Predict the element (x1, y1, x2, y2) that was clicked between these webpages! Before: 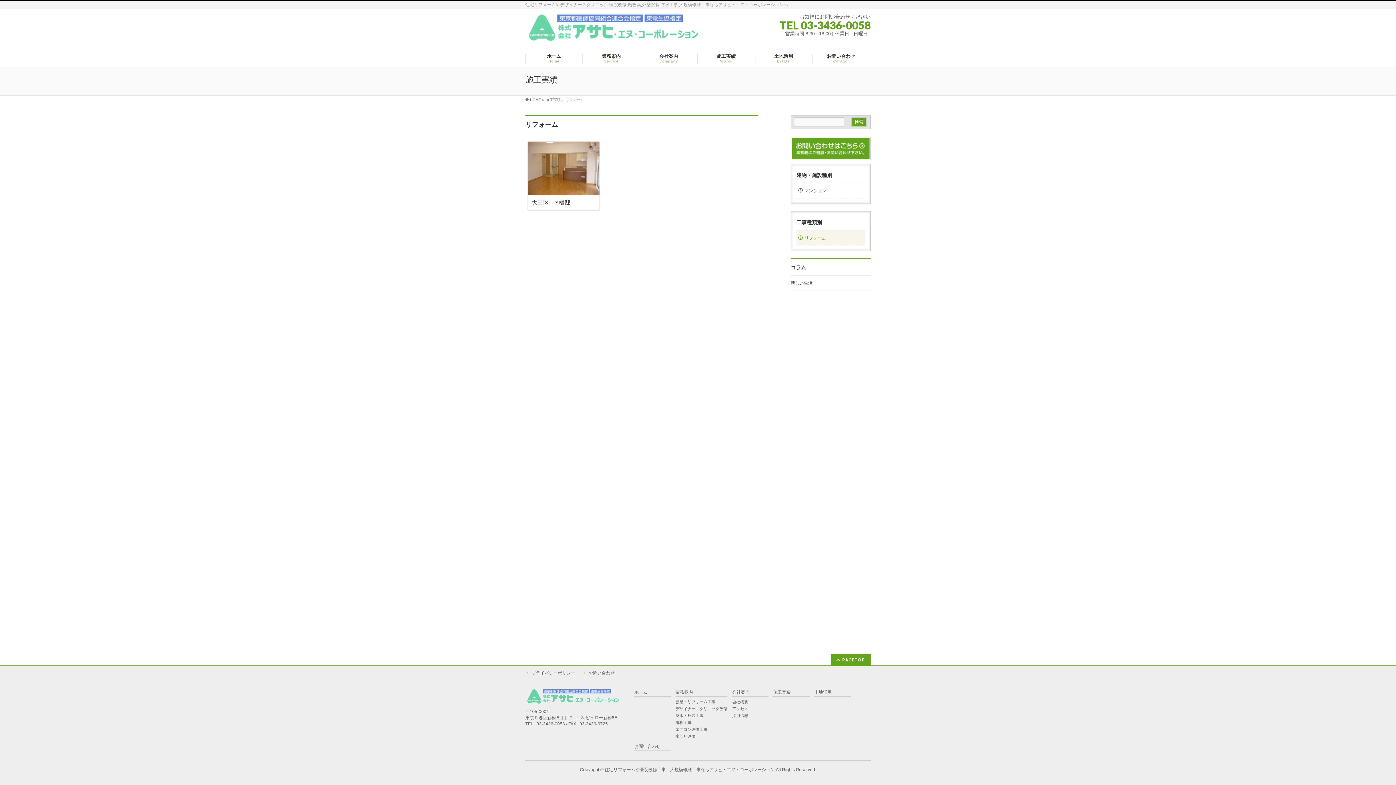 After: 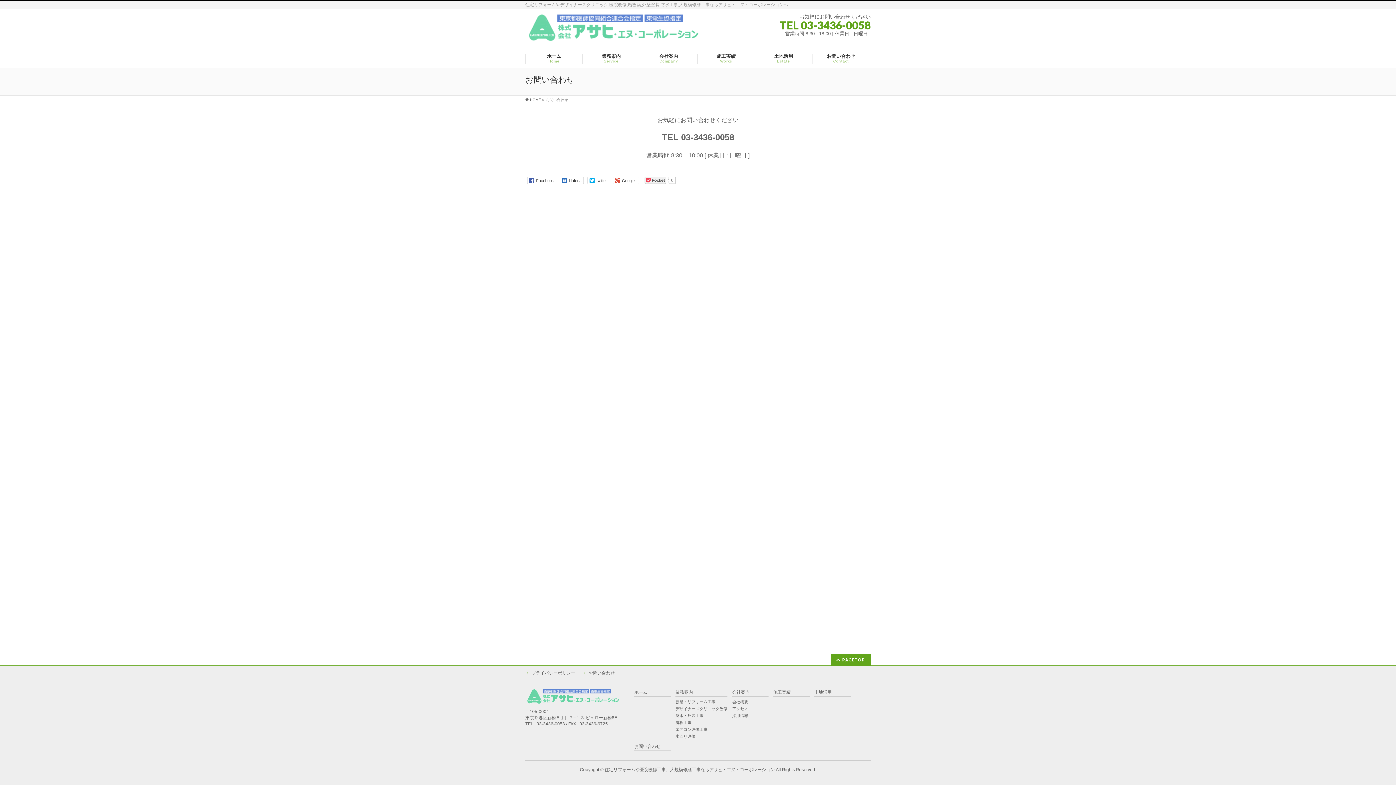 Action: bbox: (582, 670, 622, 676) label: お問い合わせ